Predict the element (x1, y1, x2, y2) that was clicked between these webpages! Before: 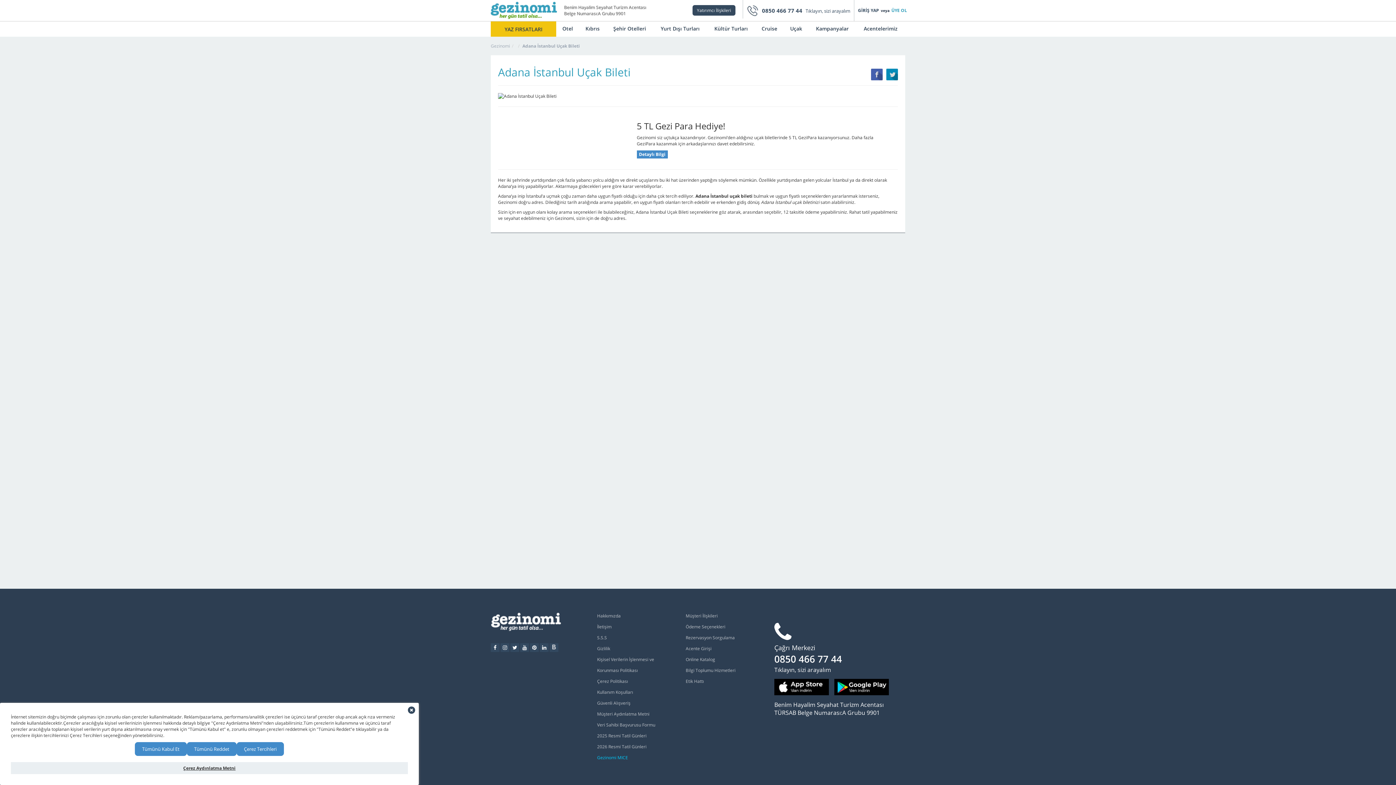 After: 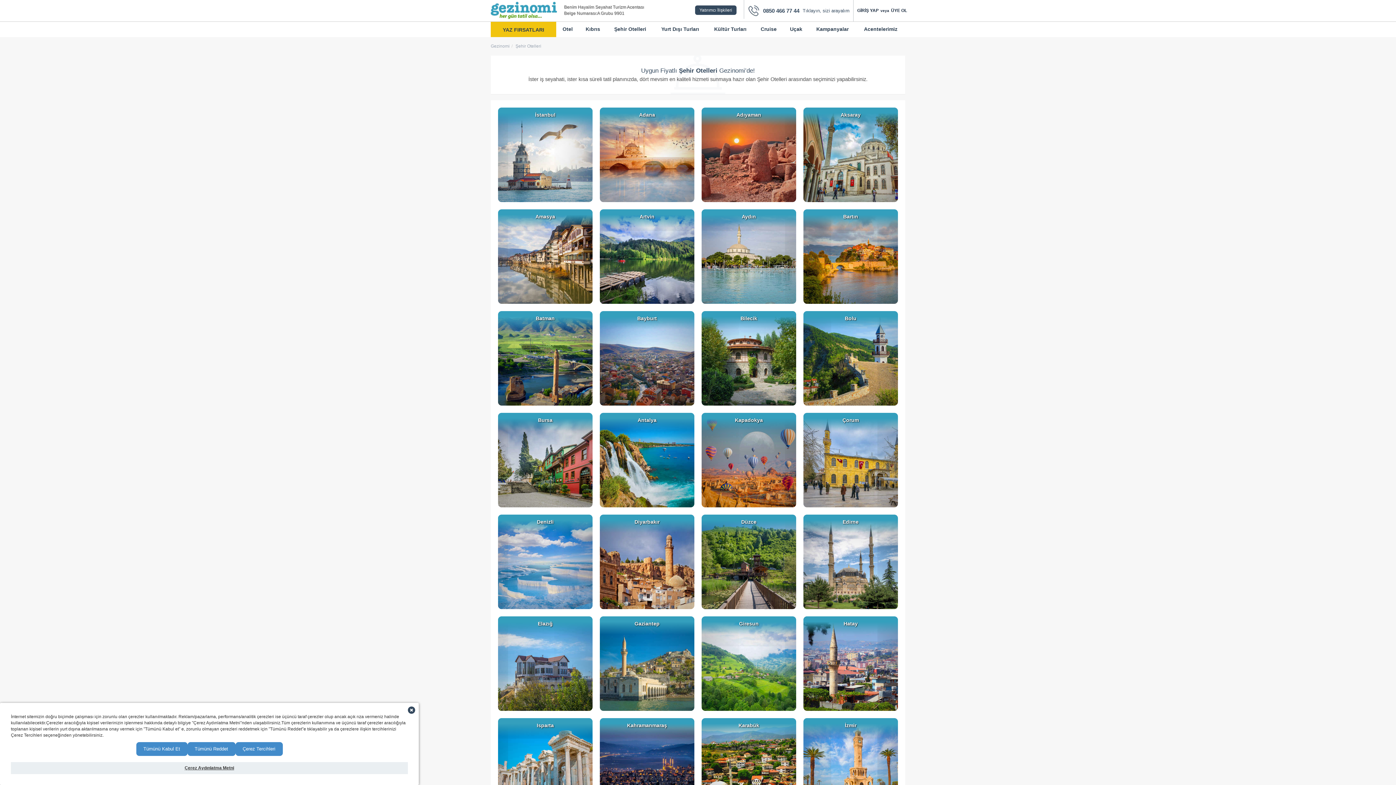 Action: bbox: (606, 21, 653, 36) label: Şehir Otelleri